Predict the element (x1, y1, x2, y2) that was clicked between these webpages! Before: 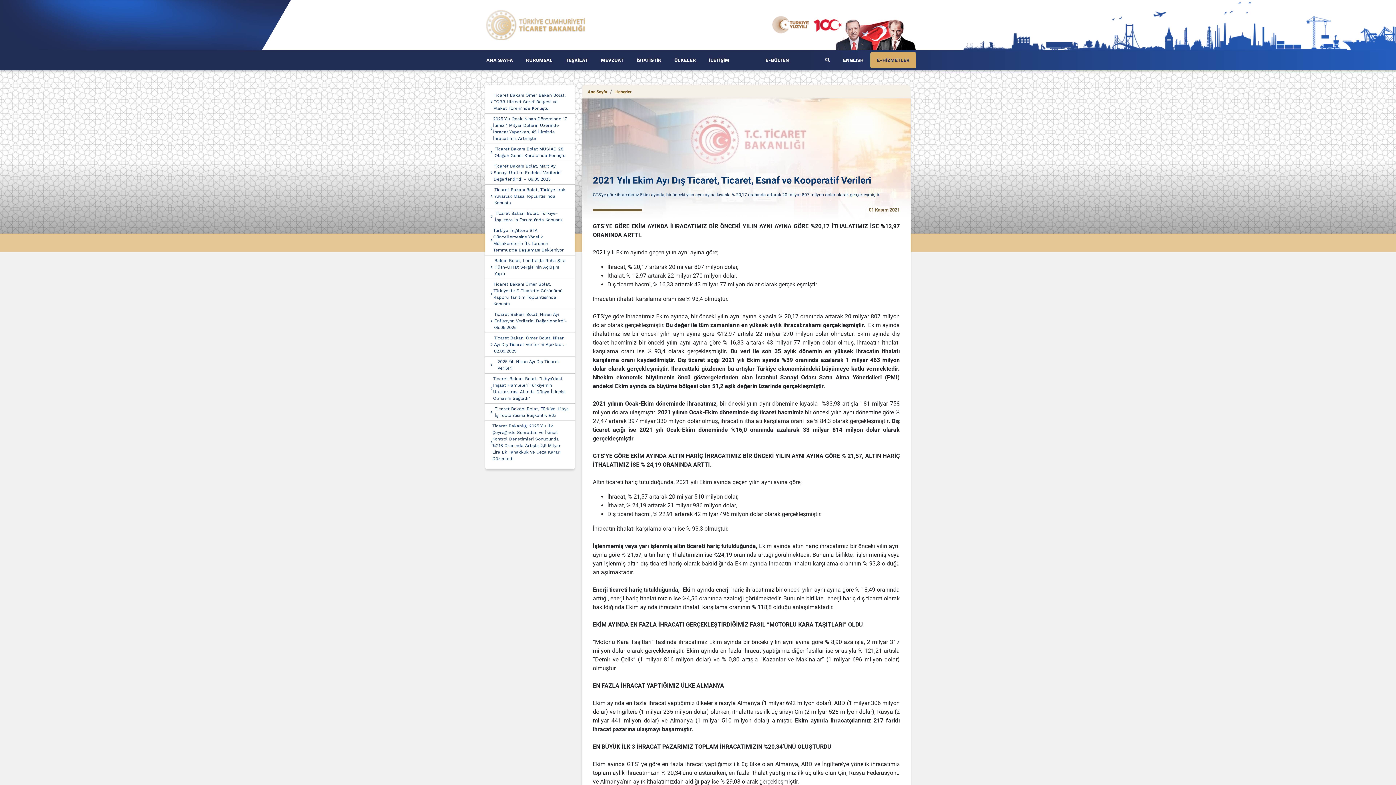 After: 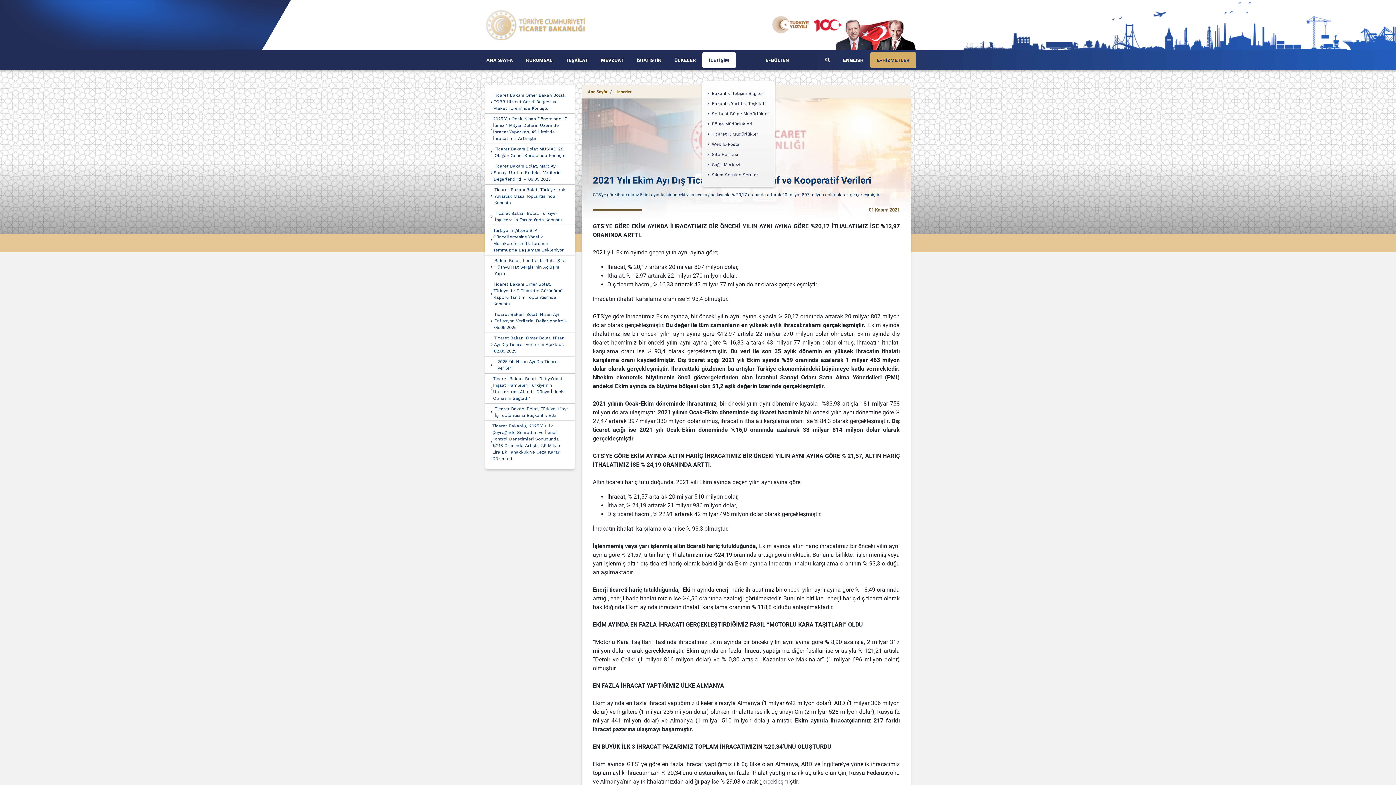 Action: bbox: (702, 50, 736, 70) label: İLETİŞİM